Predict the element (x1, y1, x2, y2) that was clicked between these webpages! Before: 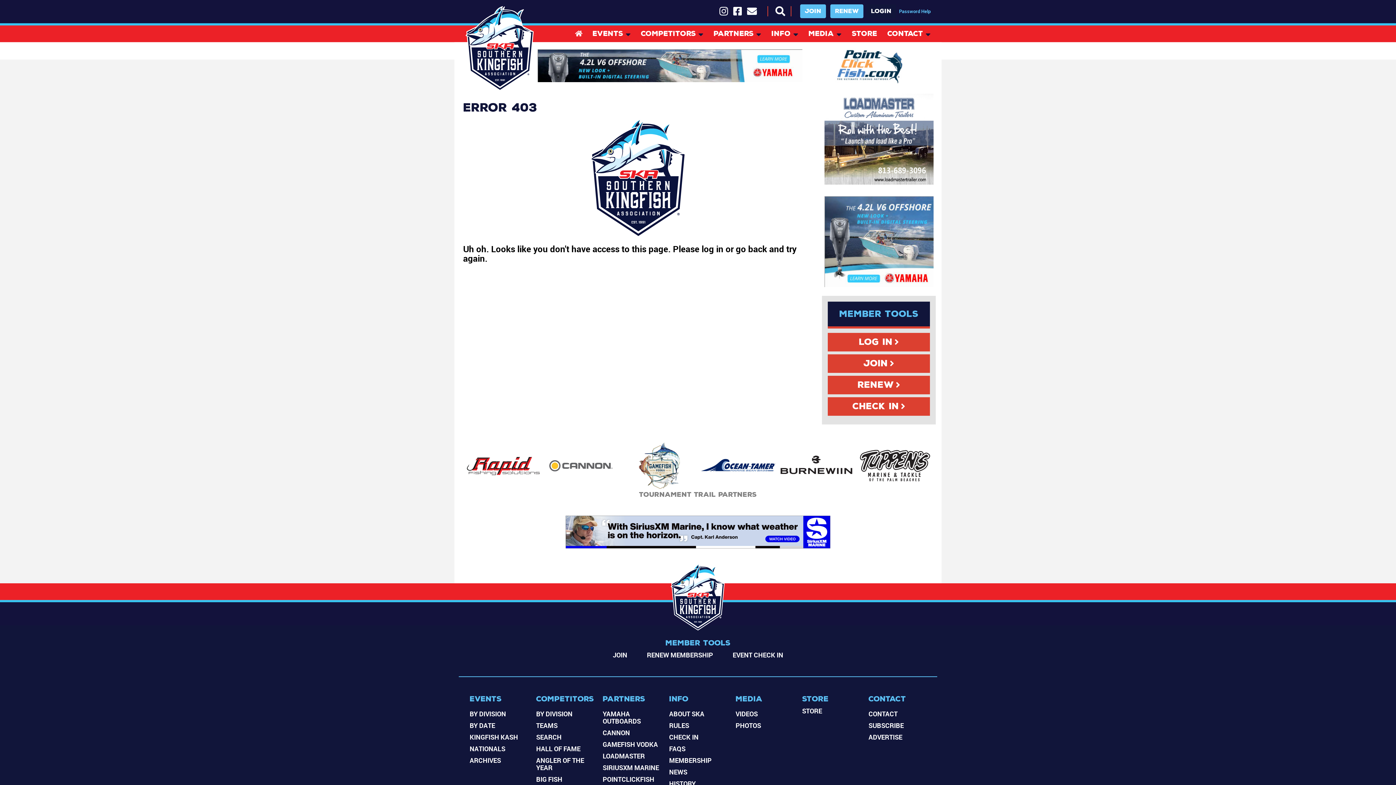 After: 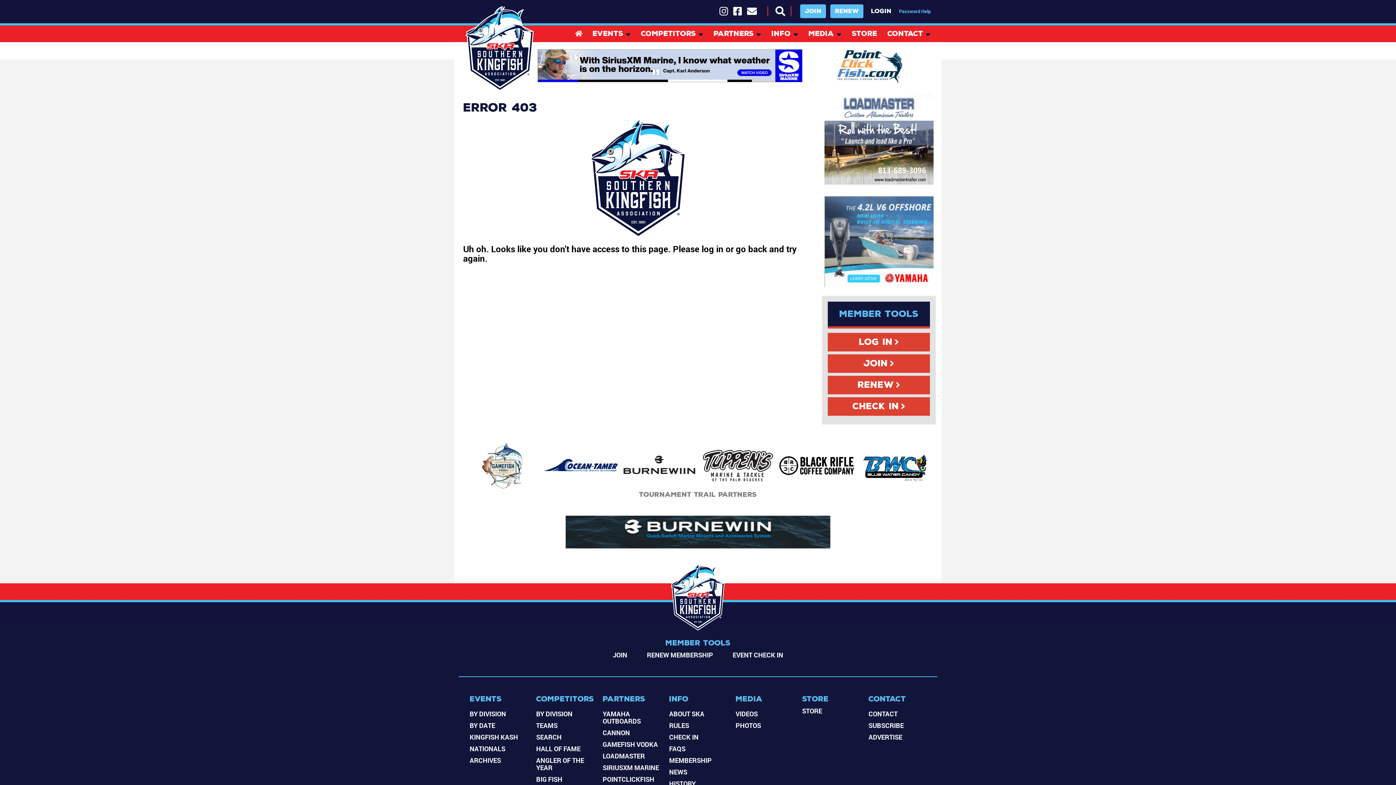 Action: bbox: (463, 117, 813, 238)